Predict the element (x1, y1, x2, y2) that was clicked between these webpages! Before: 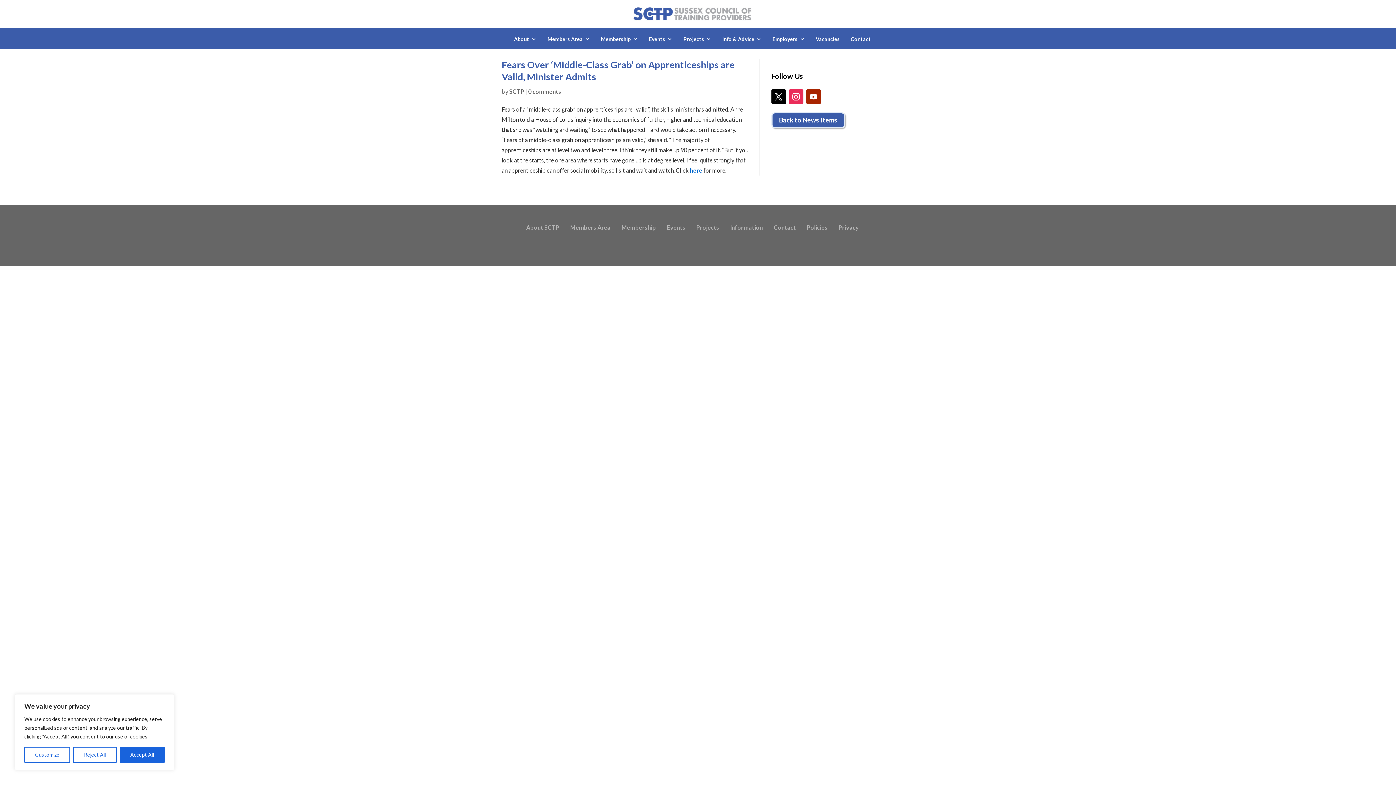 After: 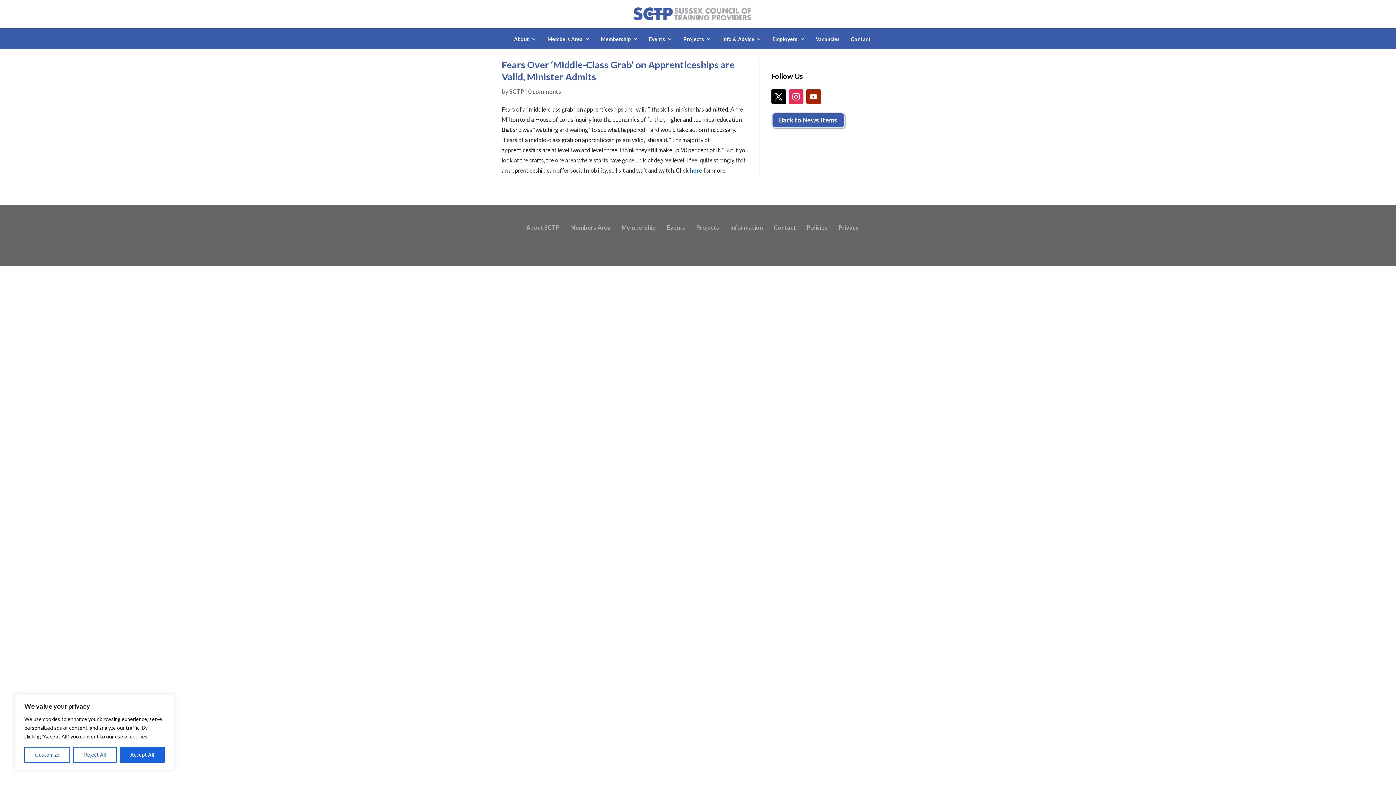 Action: label: Back to News Items bbox: (771, 112, 845, 128)